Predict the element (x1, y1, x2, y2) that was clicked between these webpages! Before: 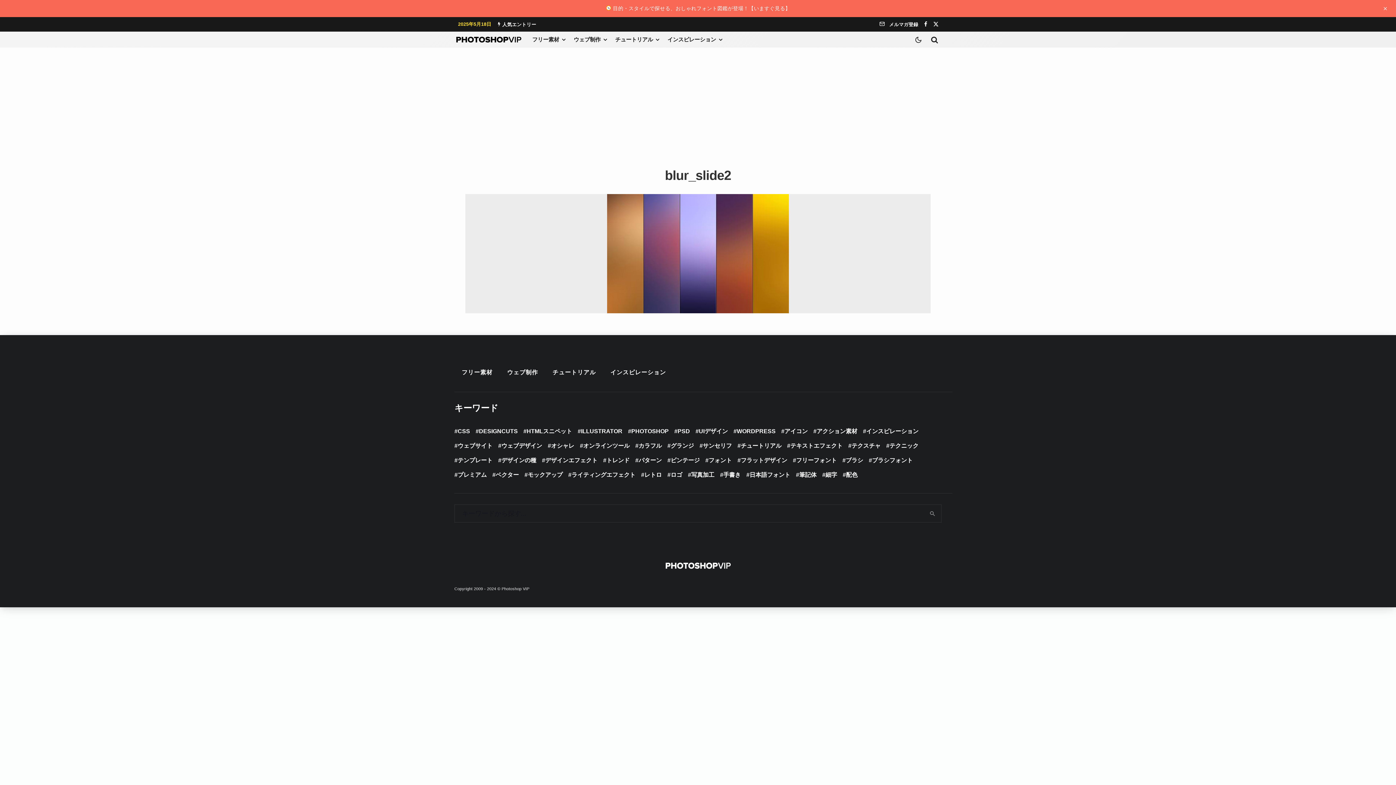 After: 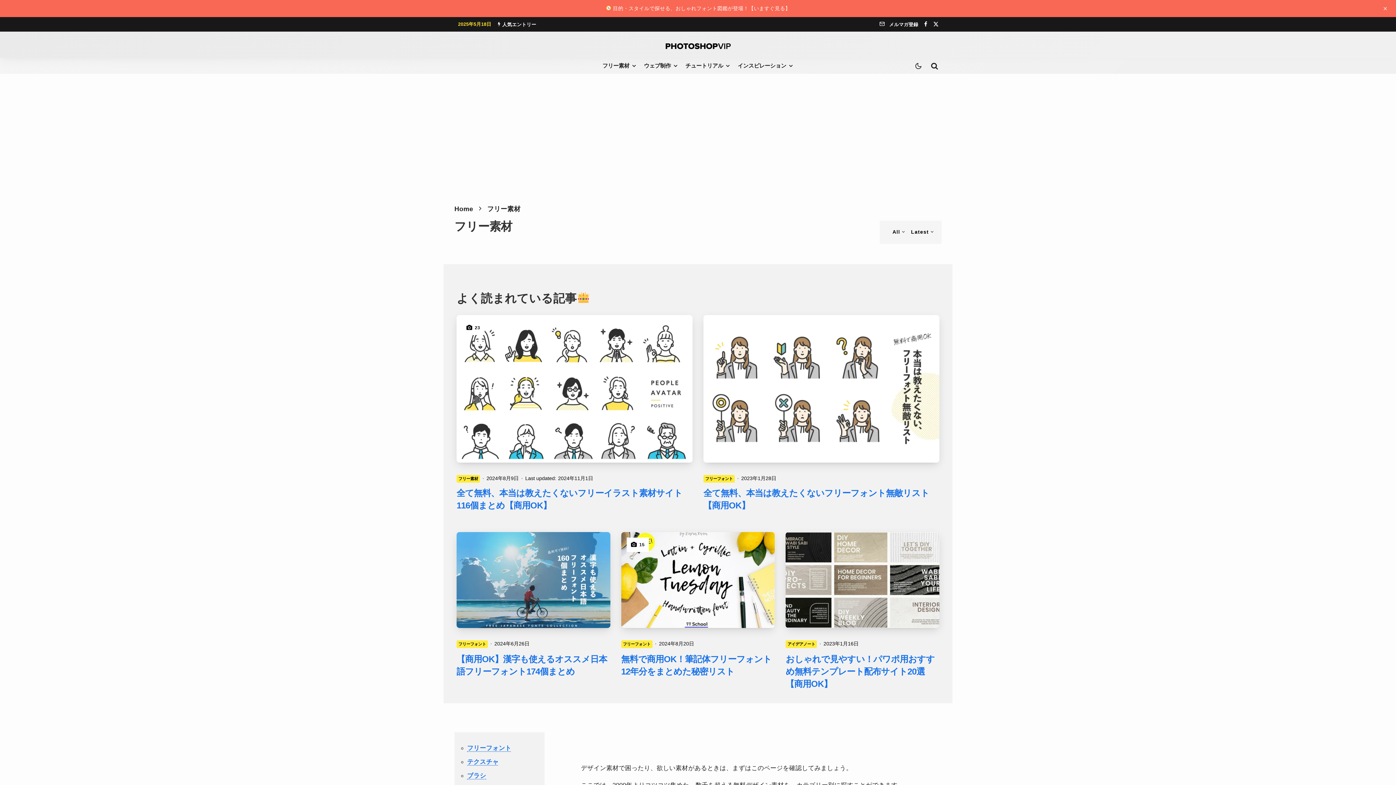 Action: label: フリー素材 bbox: (461, 369, 492, 375)